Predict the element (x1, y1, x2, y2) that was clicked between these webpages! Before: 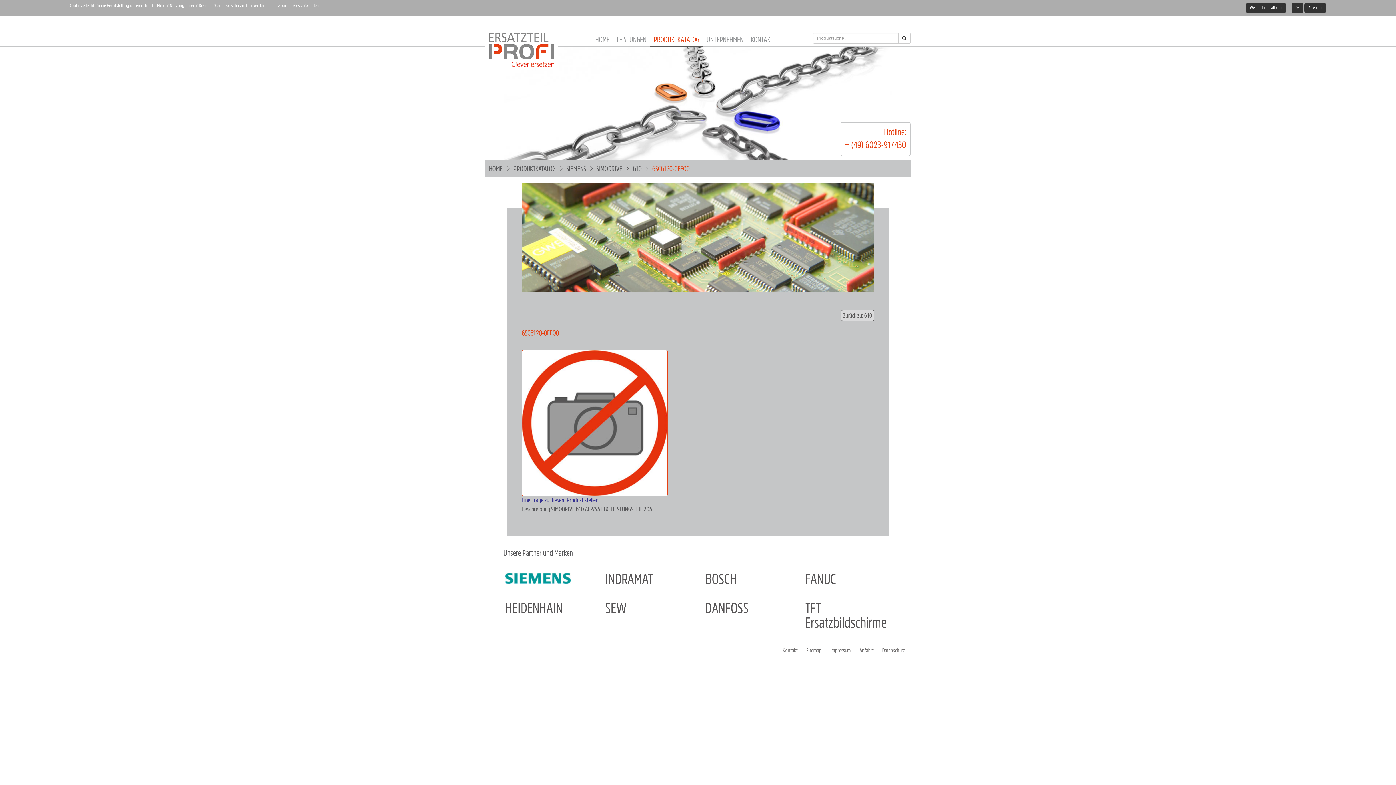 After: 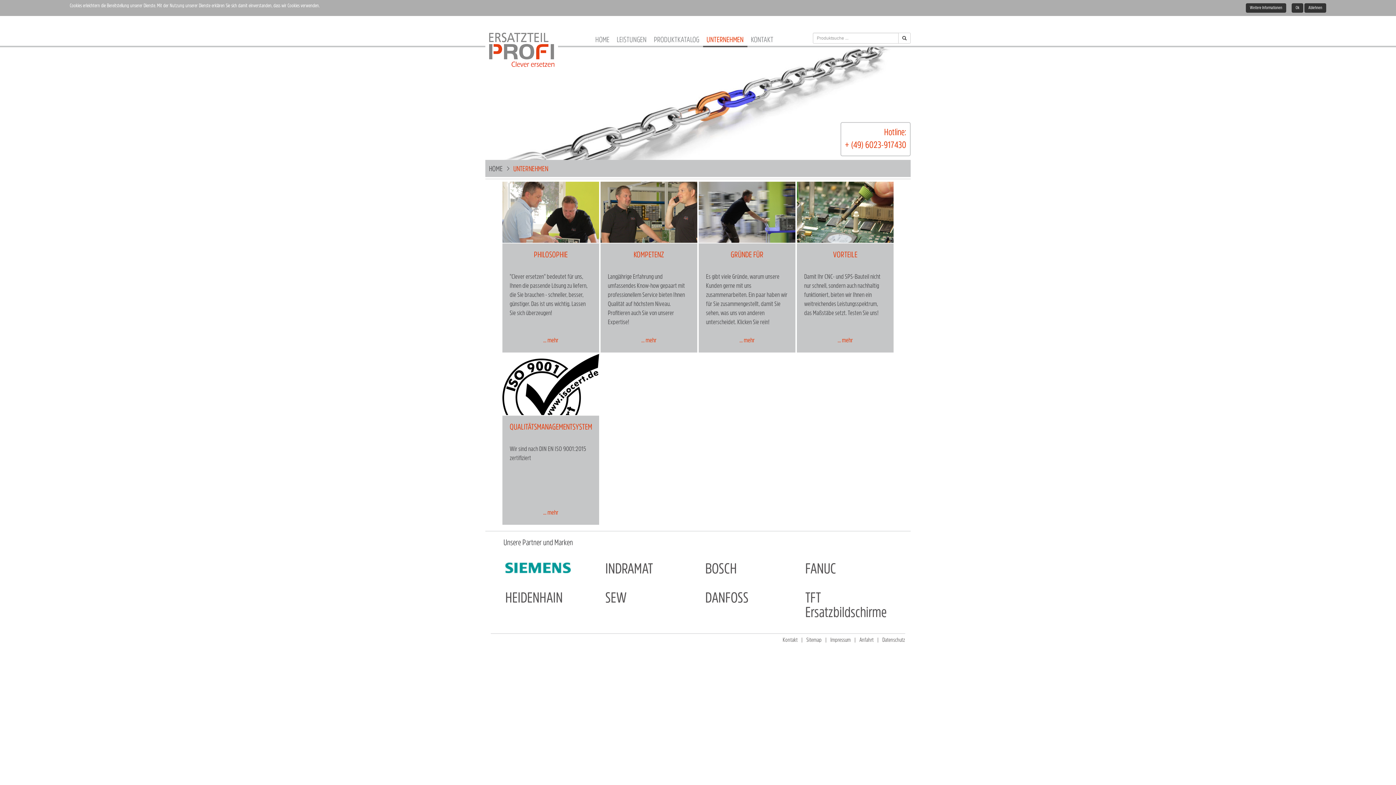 Action: label: UNTERNEHMEN bbox: (706, 36, 743, 44)